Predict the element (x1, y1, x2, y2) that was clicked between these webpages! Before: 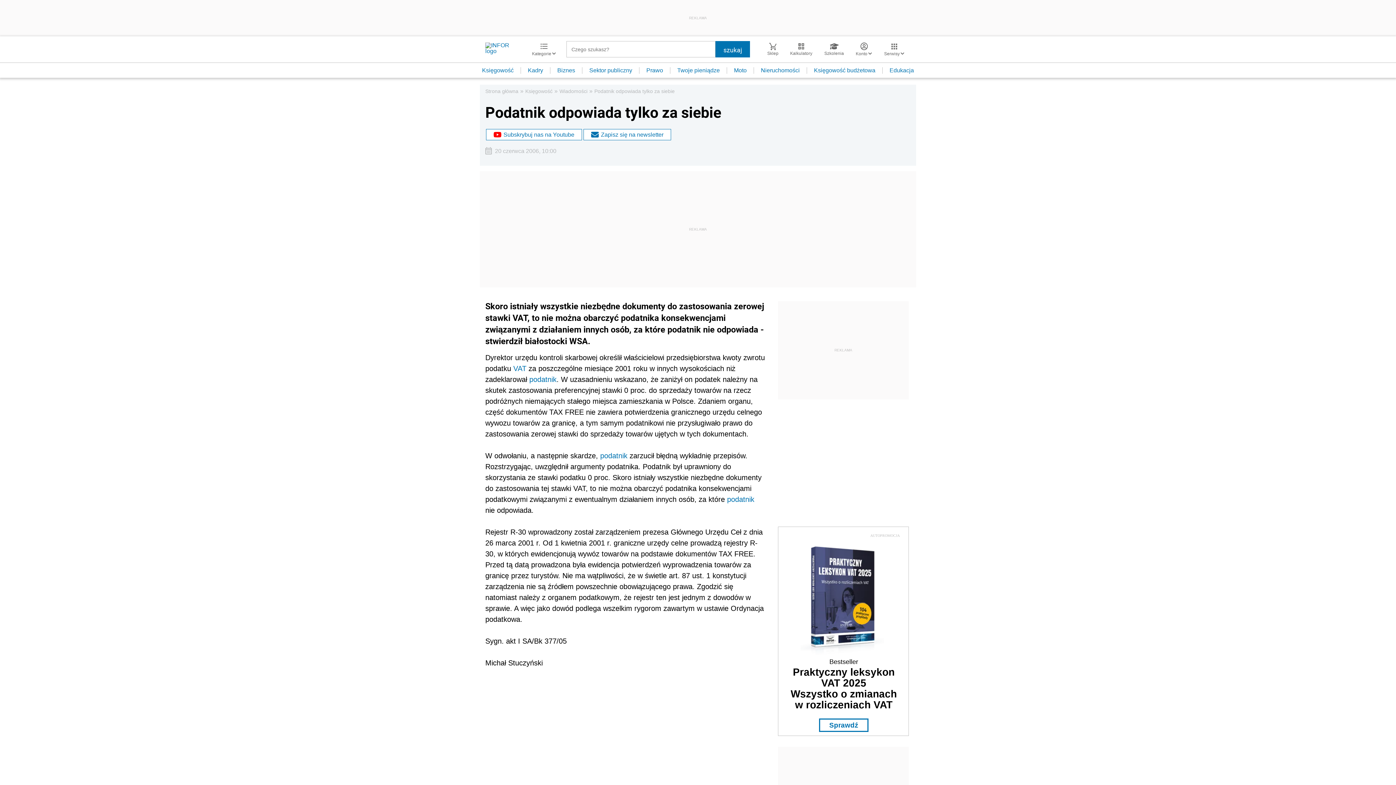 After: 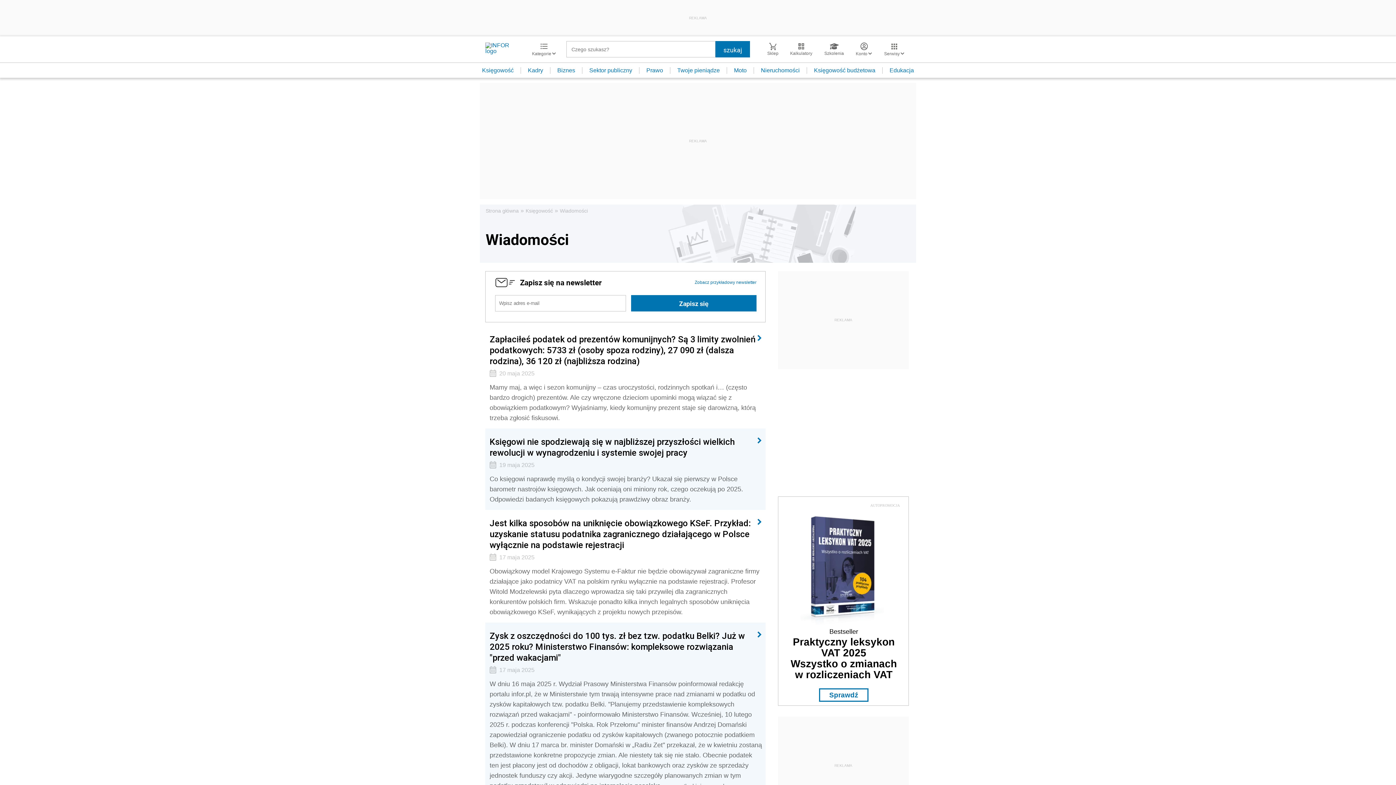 Action: bbox: (559, 88, 587, 94) label: Wiadomości